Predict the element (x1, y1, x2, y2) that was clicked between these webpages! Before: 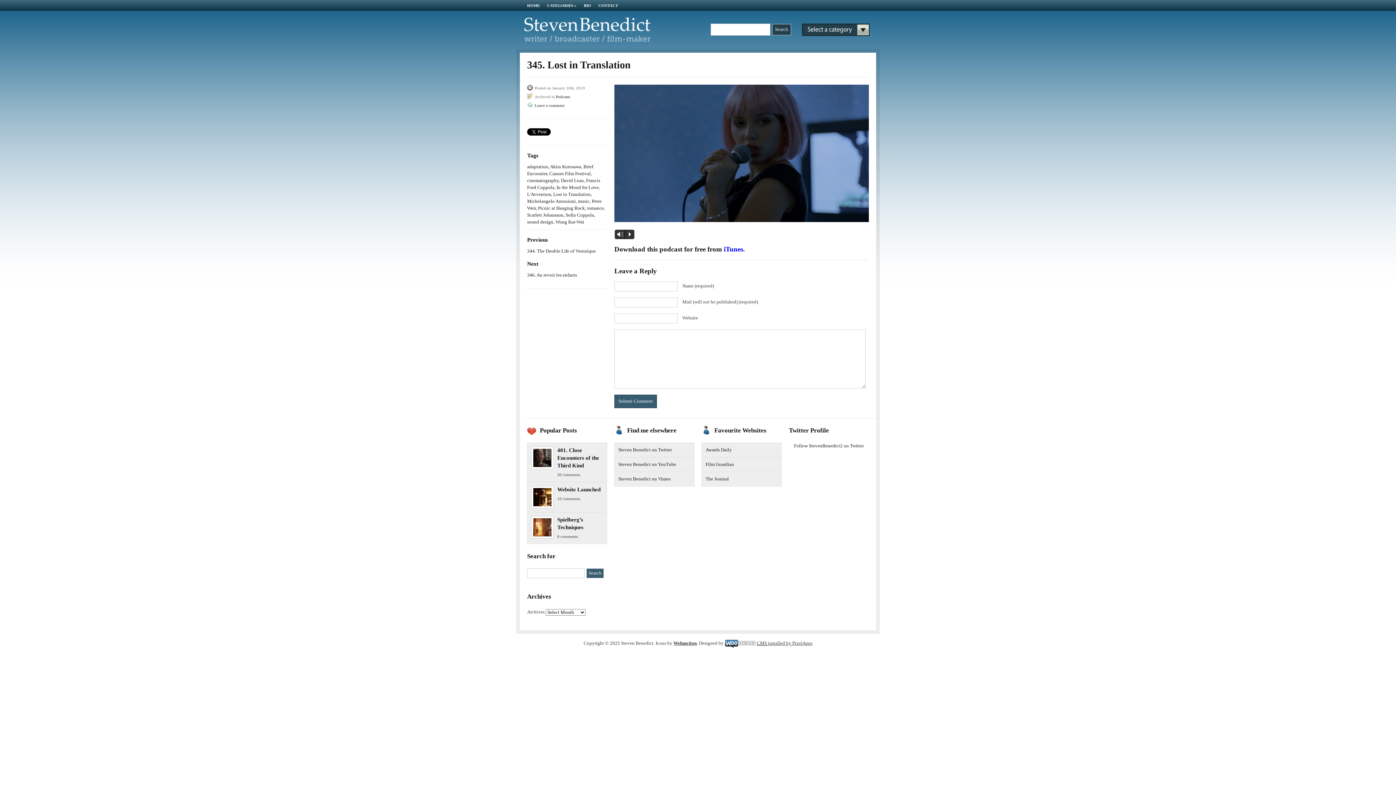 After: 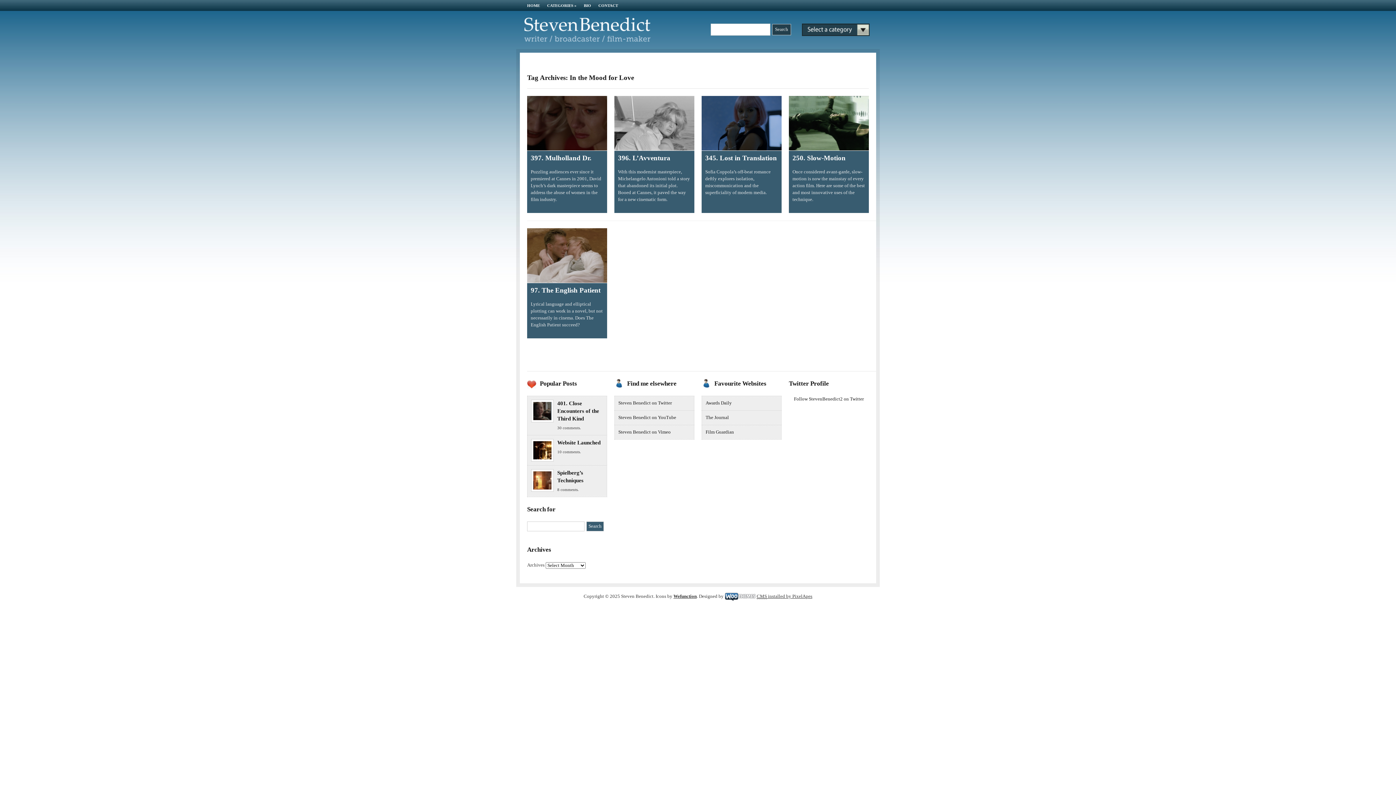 Action: bbox: (556, 185, 598, 190) label: In the Mood for Love